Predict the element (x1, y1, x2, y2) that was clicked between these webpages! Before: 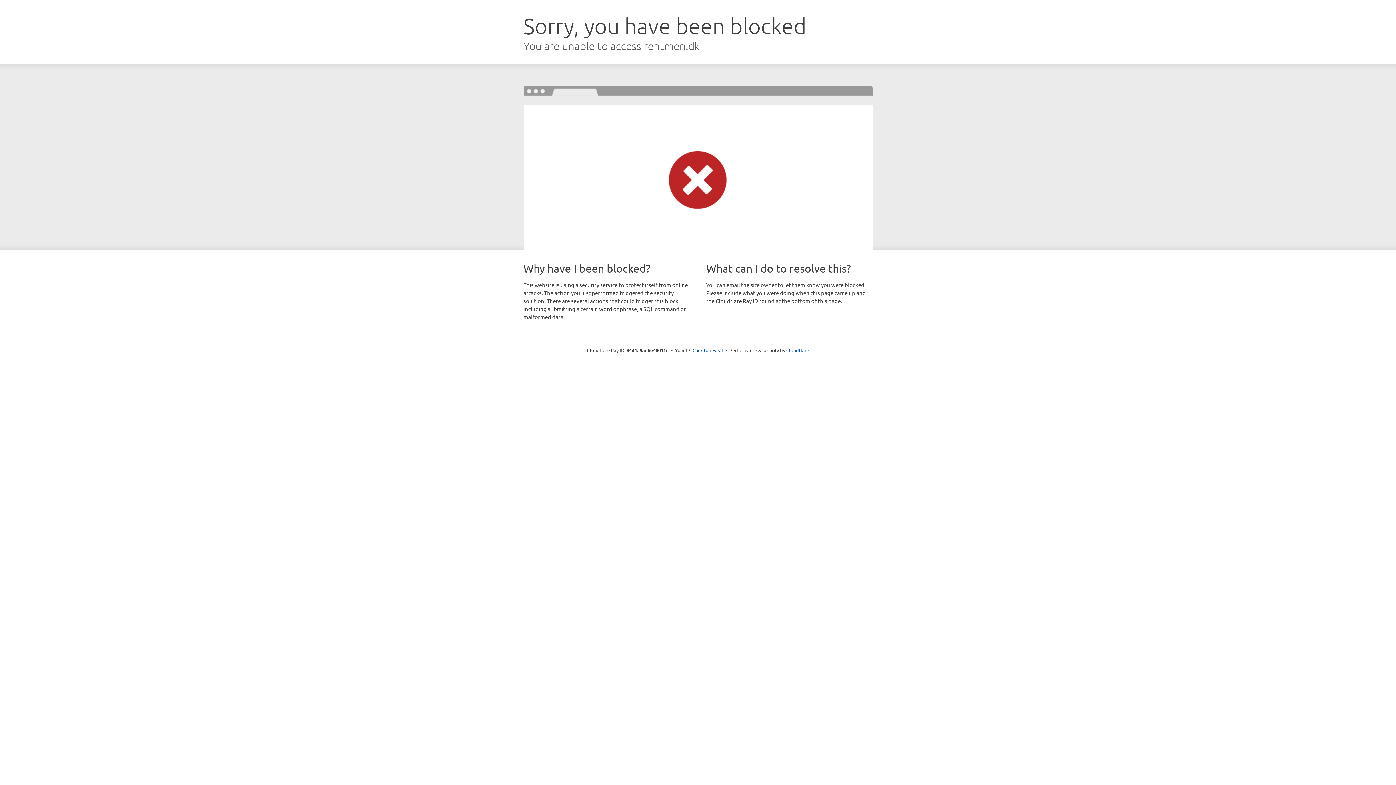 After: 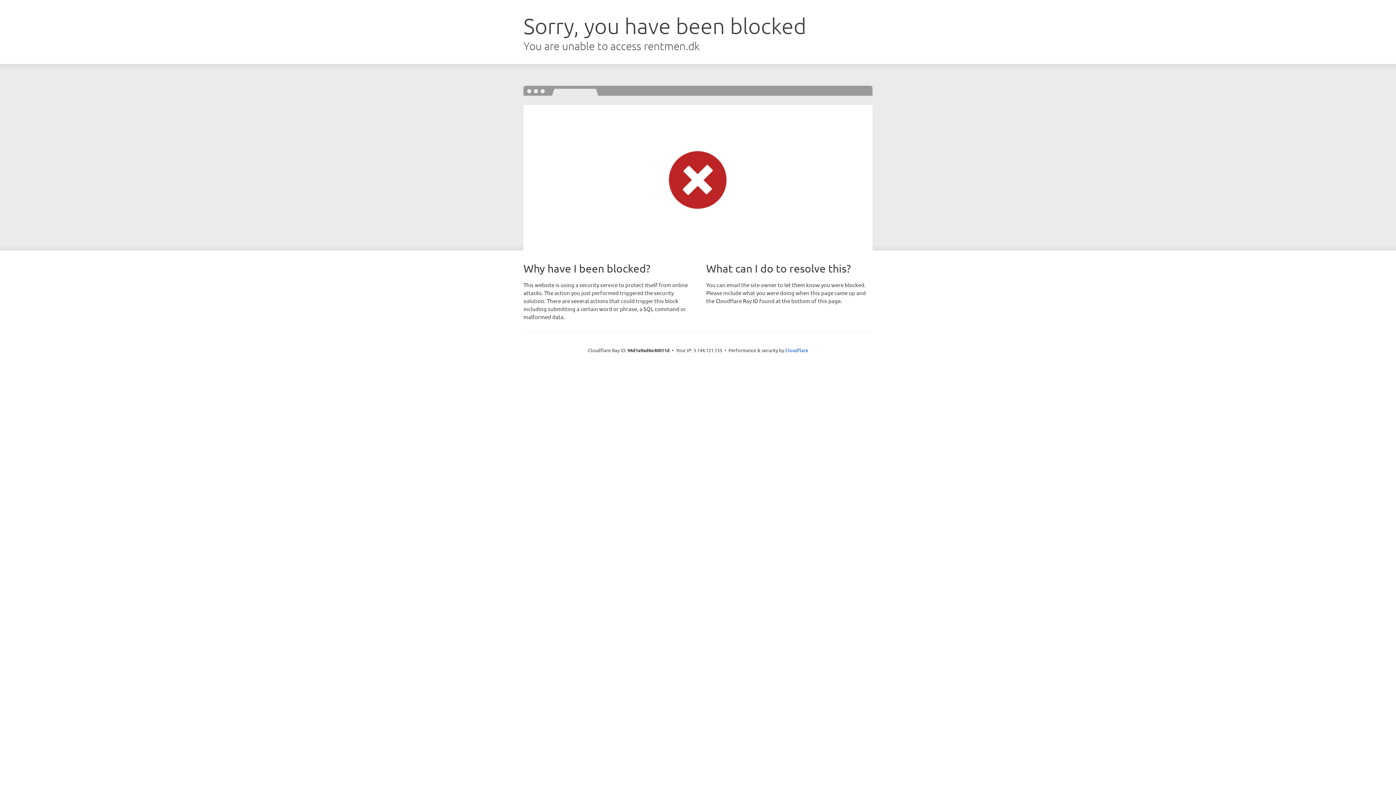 Action: bbox: (692, 346, 723, 353) label: Click to reveal